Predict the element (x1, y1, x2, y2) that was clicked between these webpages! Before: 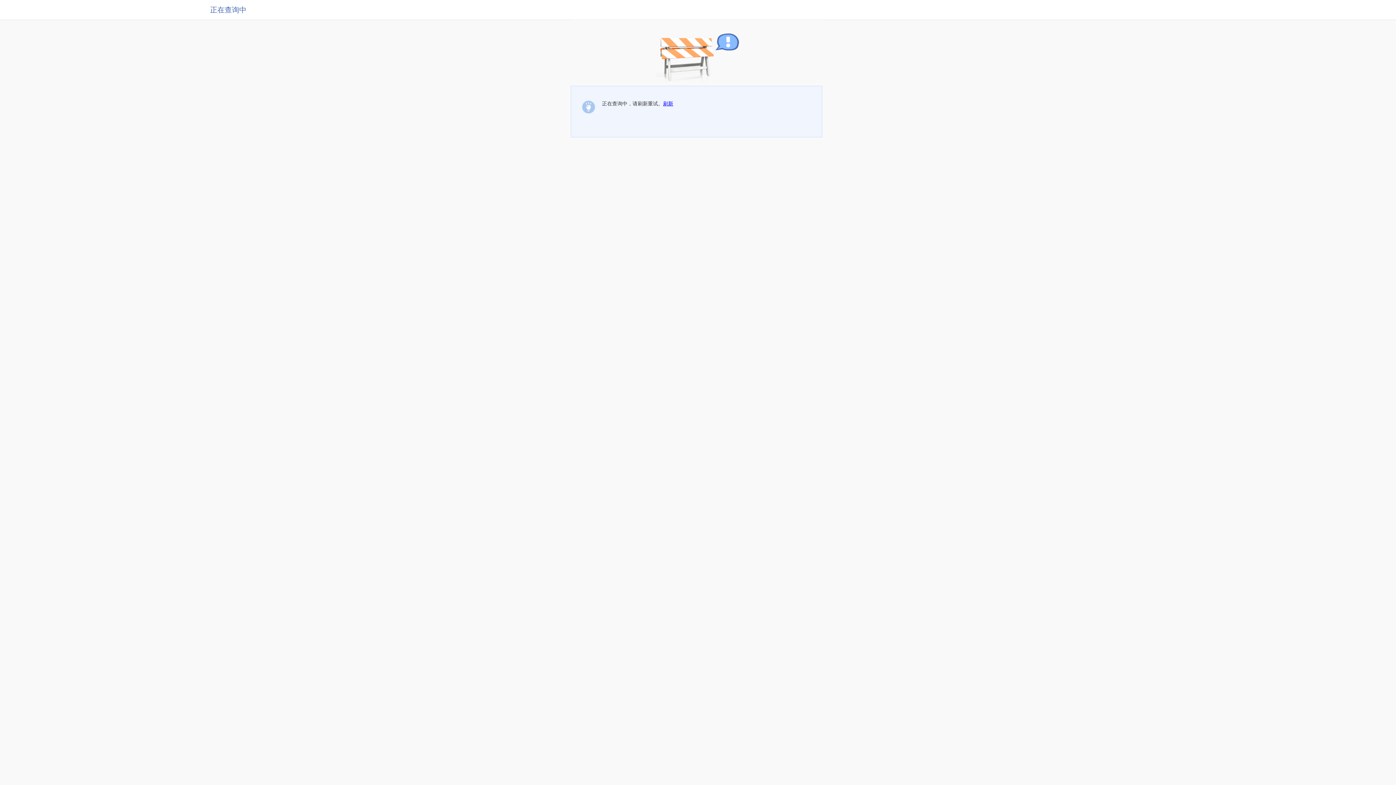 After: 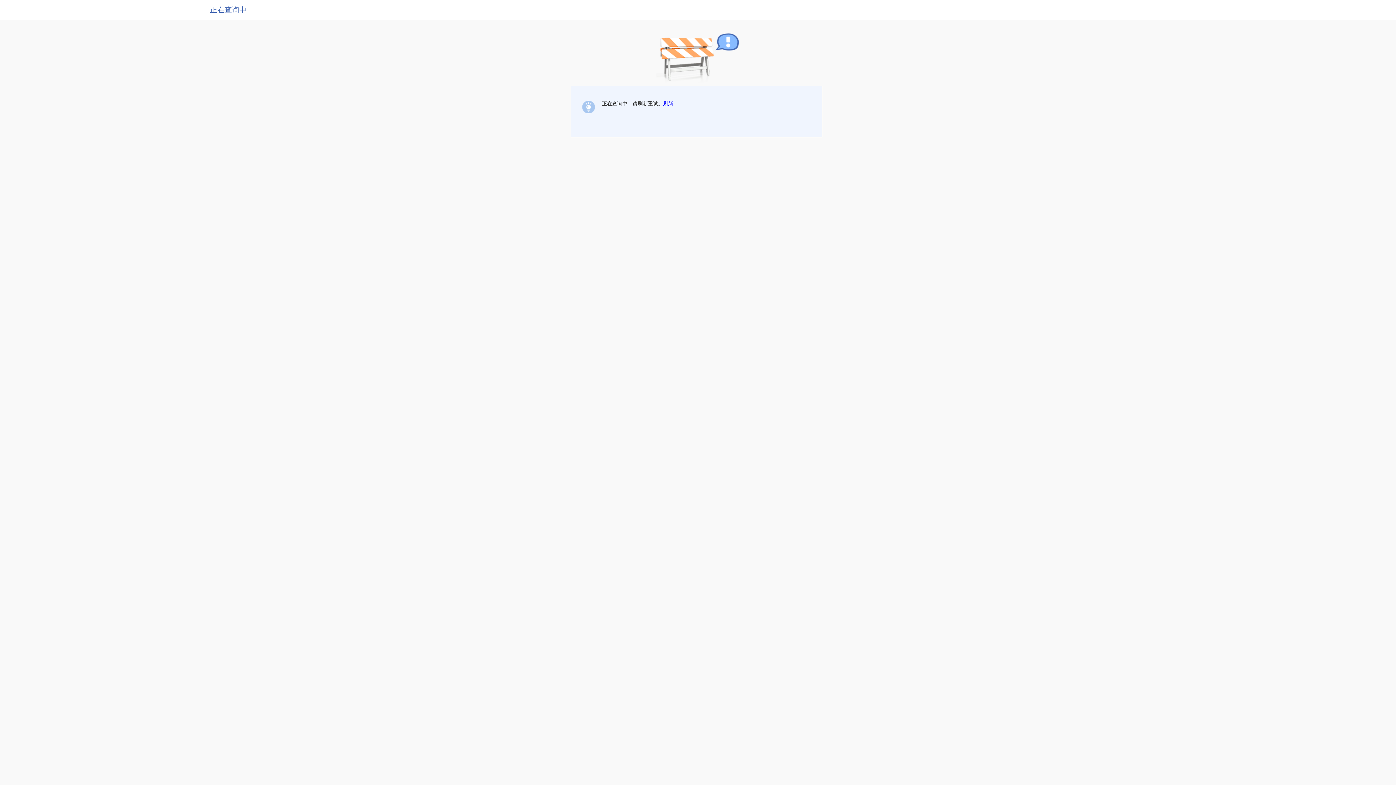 Action: label: 刷新 bbox: (663, 100, 673, 106)